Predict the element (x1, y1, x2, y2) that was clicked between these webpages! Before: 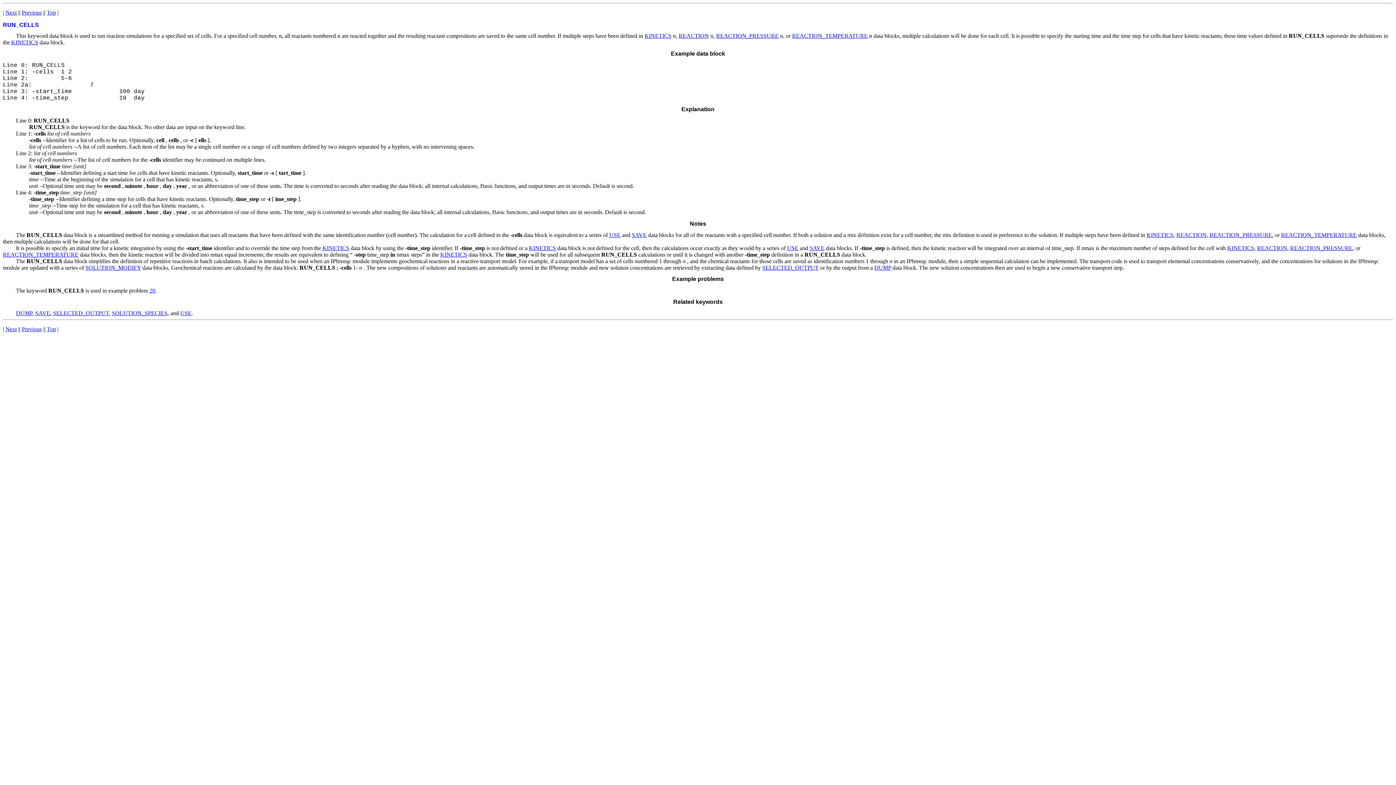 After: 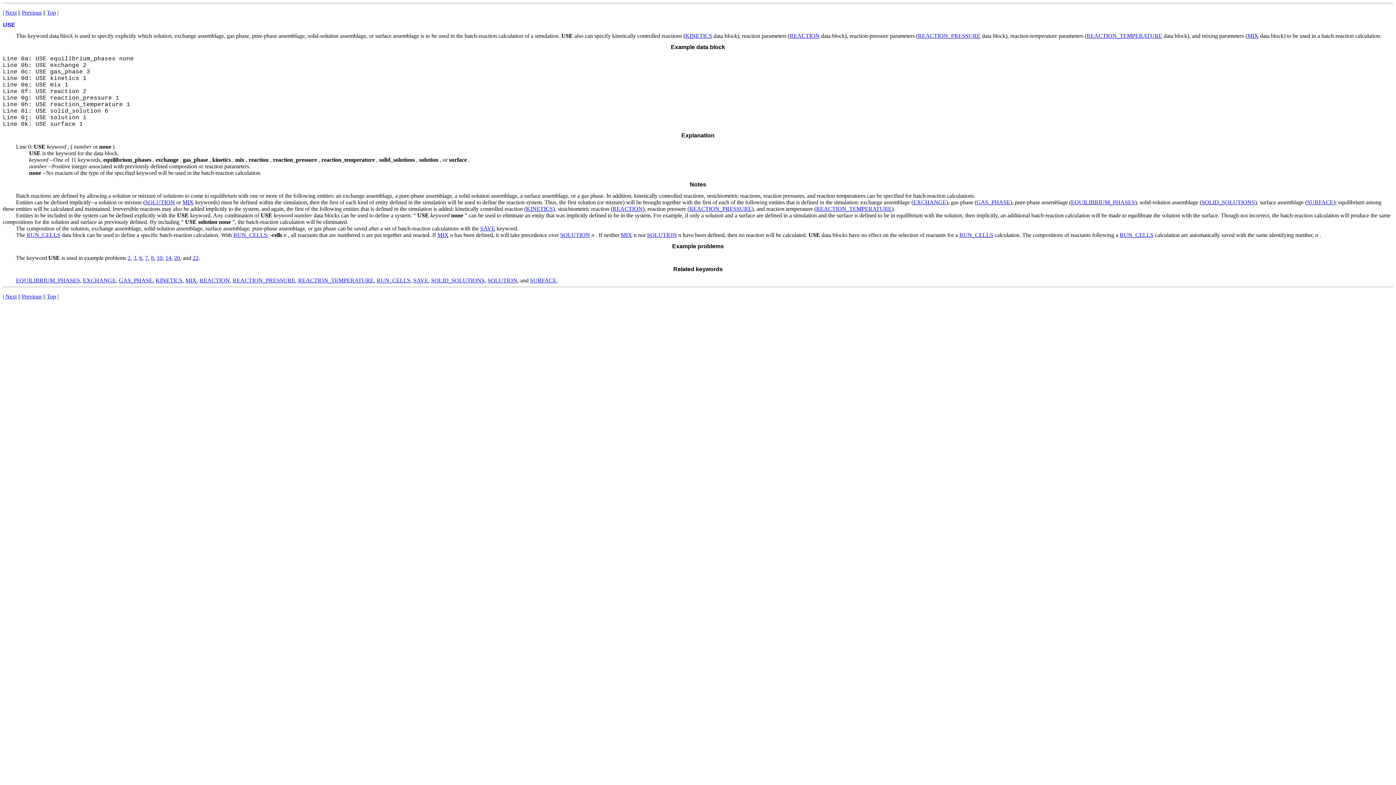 Action: bbox: (787, 245, 798, 251) label: USE